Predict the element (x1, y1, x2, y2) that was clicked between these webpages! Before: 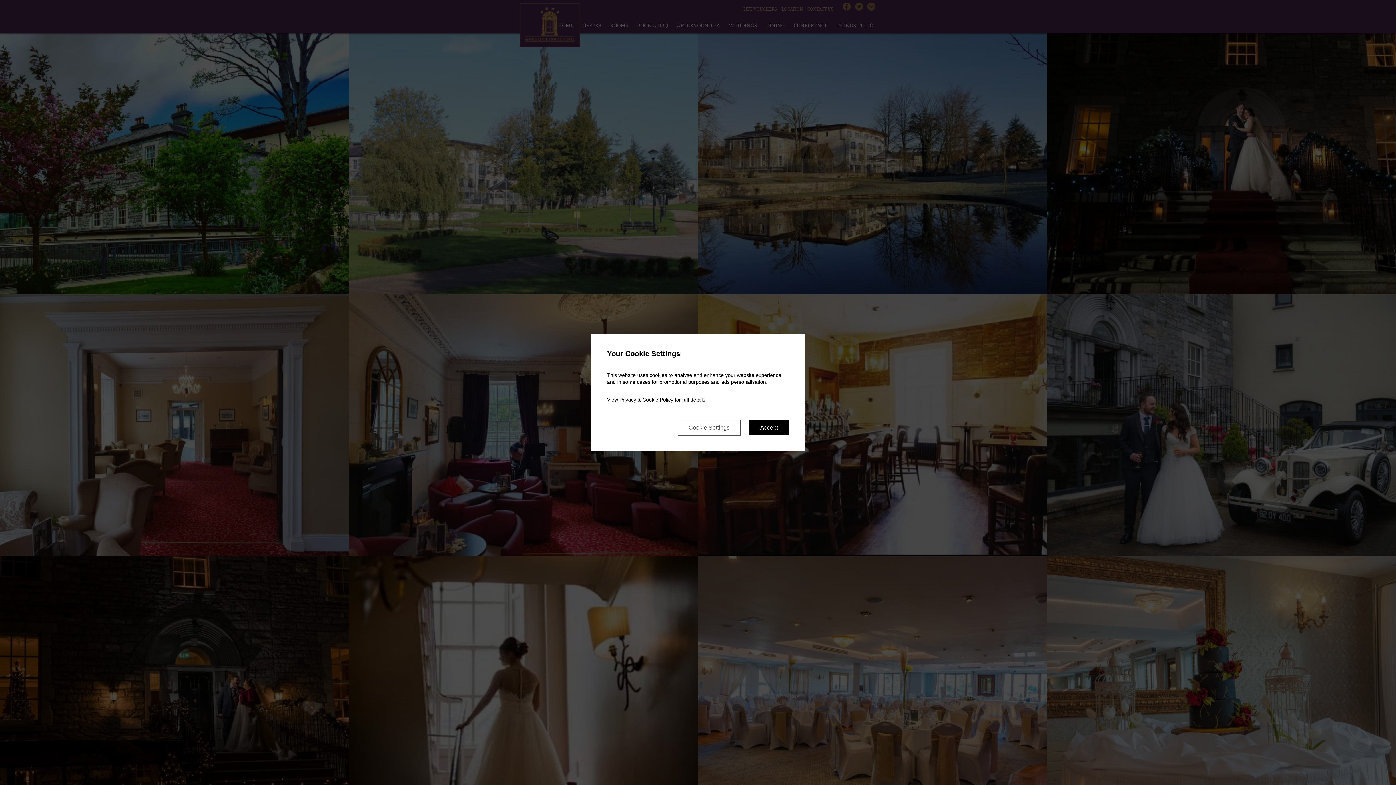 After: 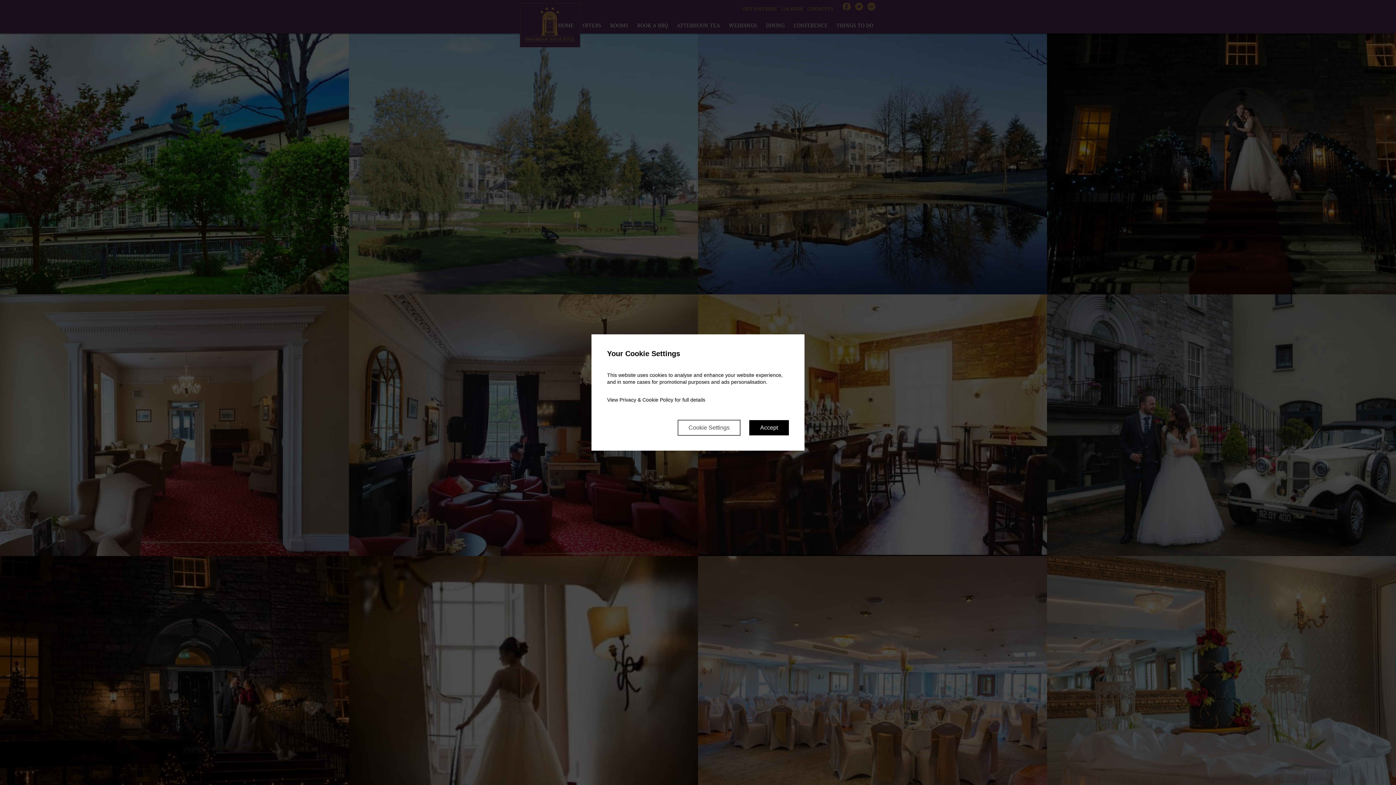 Action: label: Privacy & Cookie Policy bbox: (619, 397, 673, 402)